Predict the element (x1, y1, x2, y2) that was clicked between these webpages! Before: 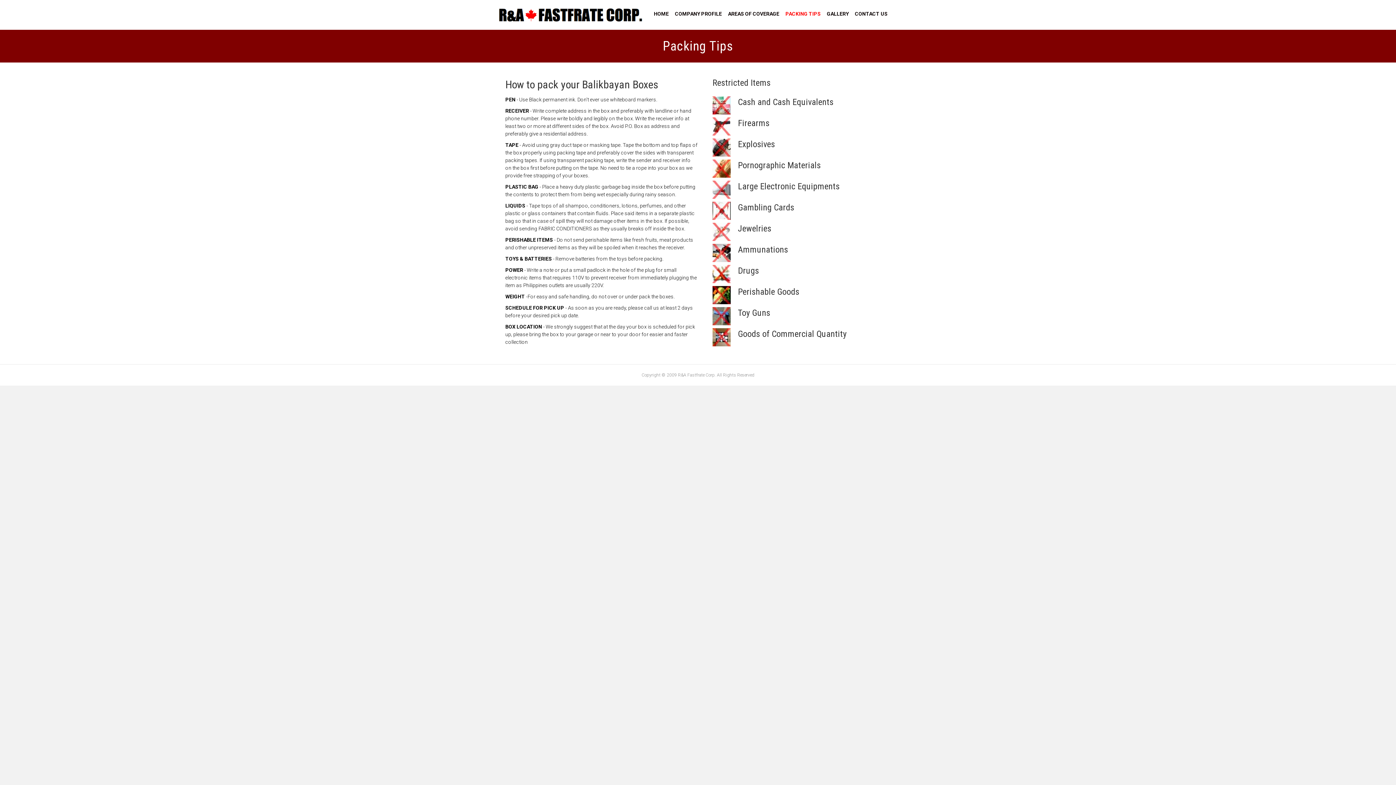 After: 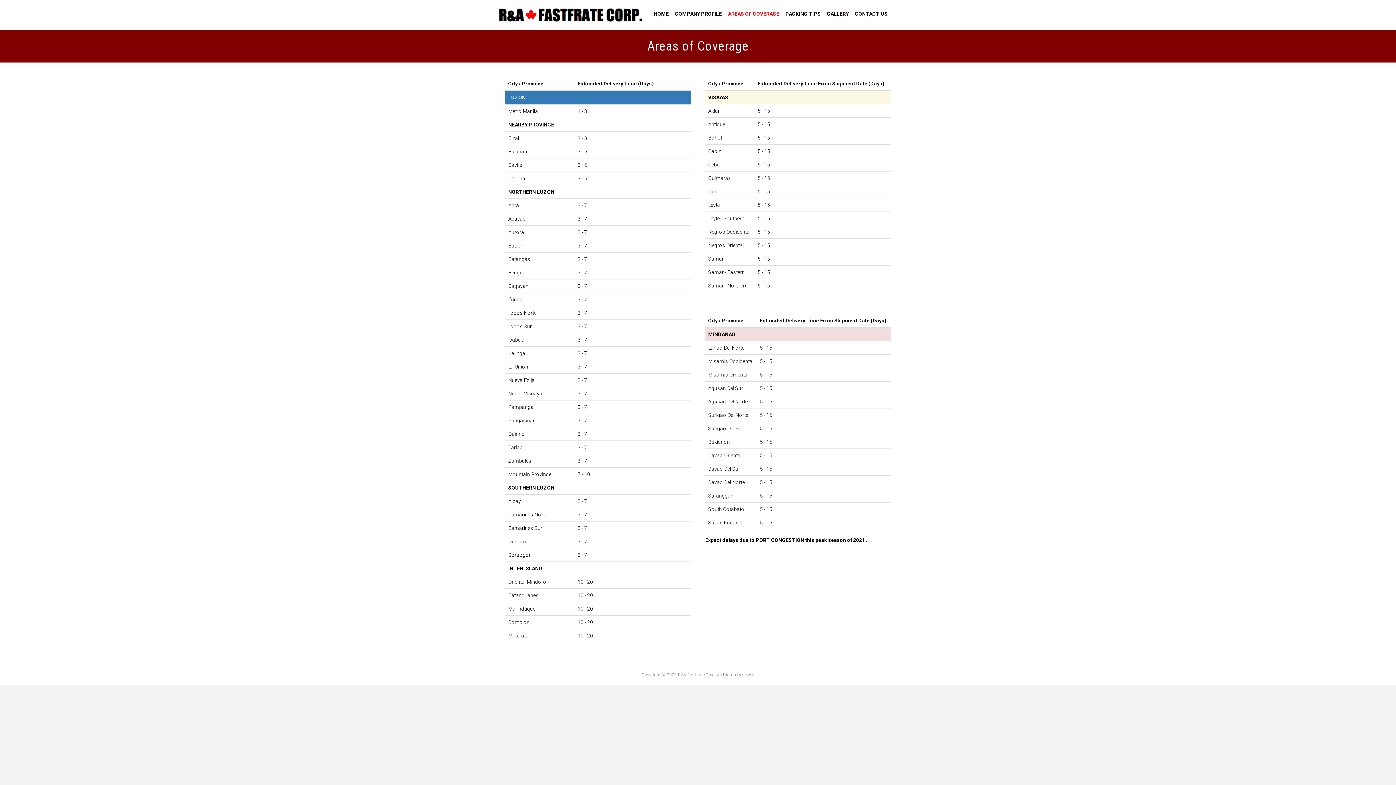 Action: bbox: (725, 9, 782, 18) label: AREAS OF COVERAGE